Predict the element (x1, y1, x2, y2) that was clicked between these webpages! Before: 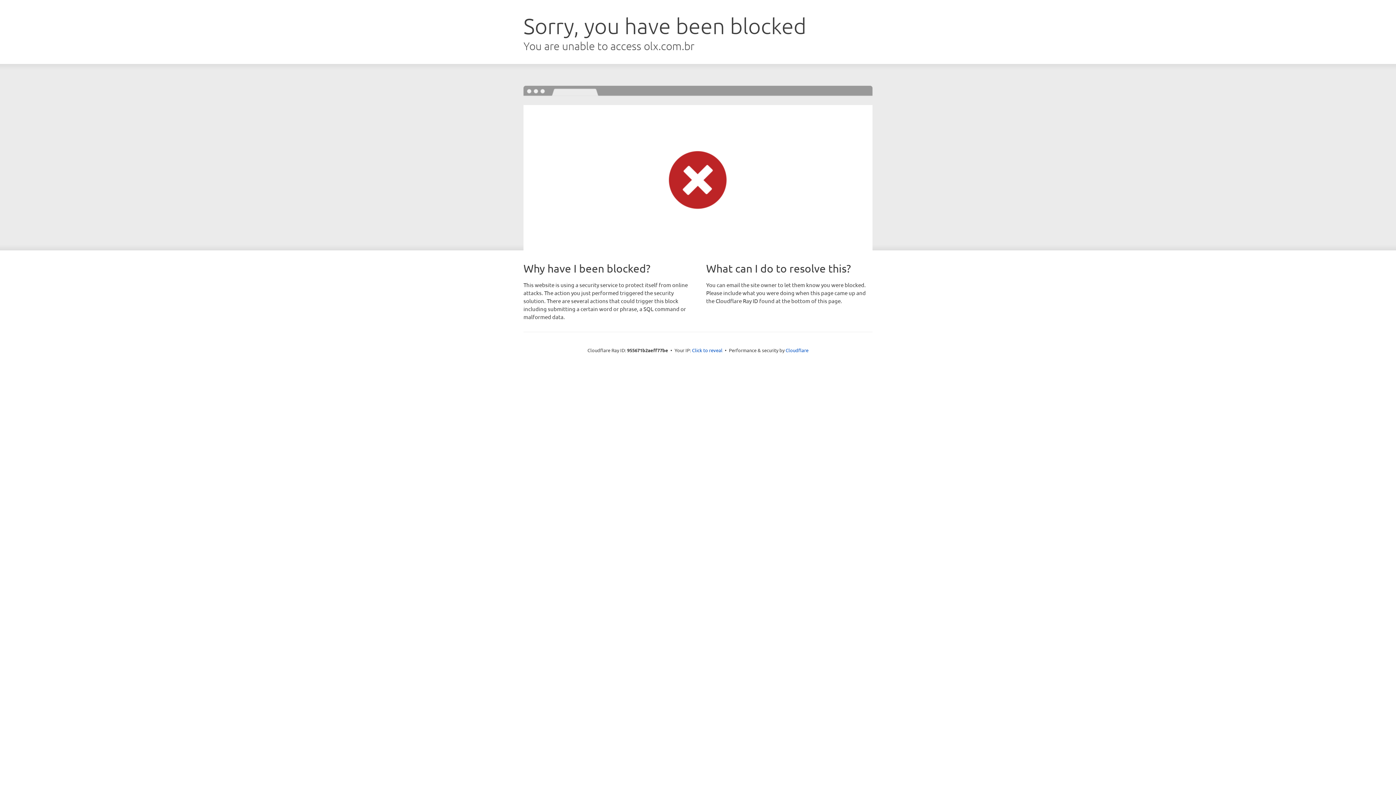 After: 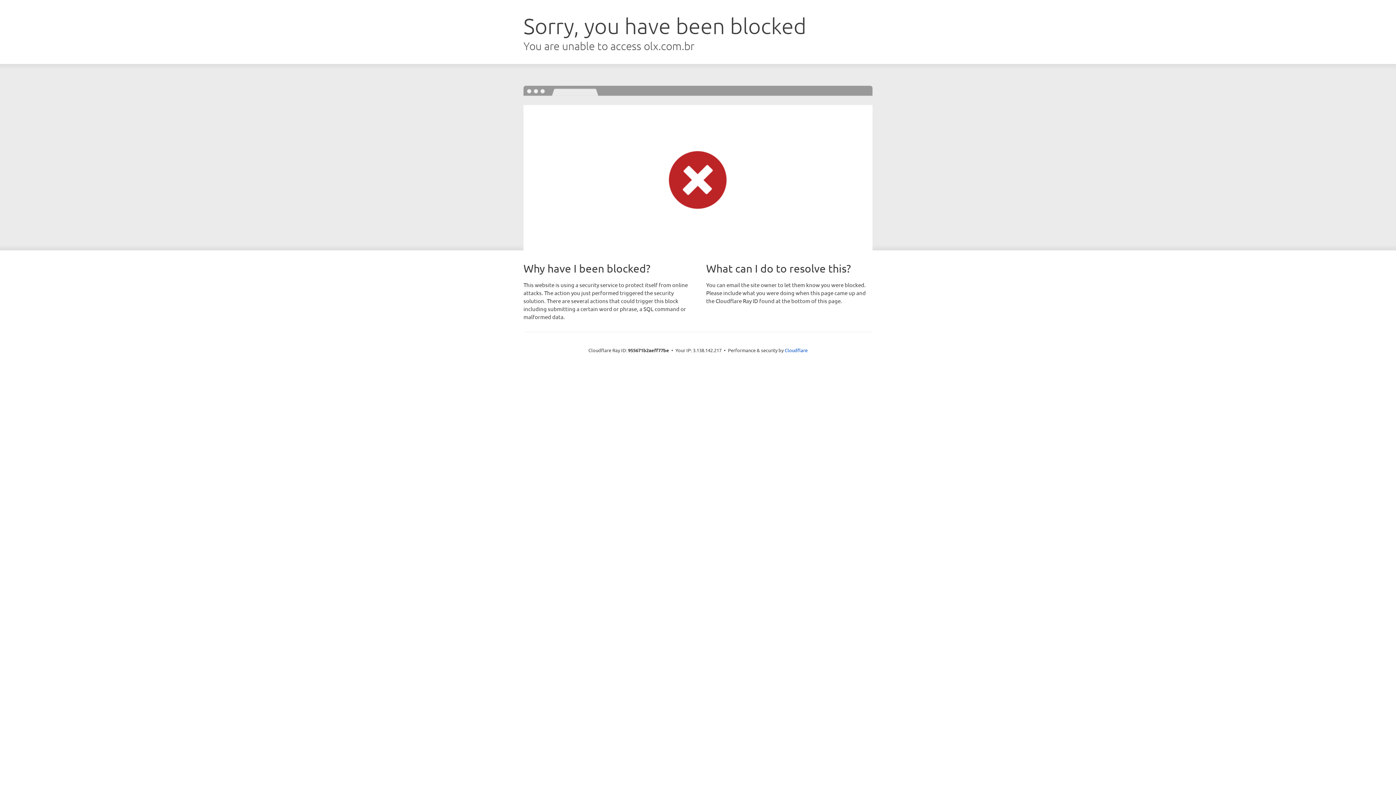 Action: bbox: (692, 346, 722, 353) label: Click to reveal